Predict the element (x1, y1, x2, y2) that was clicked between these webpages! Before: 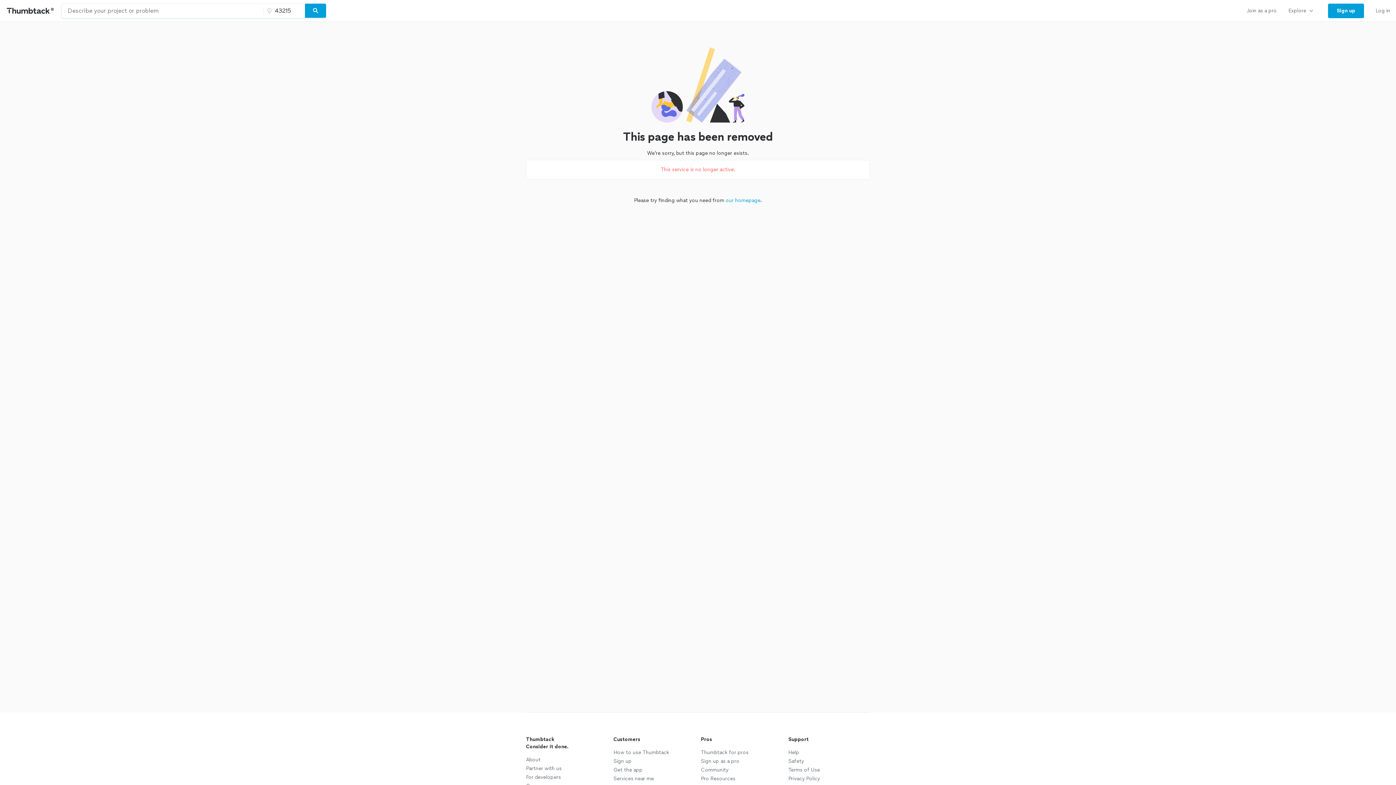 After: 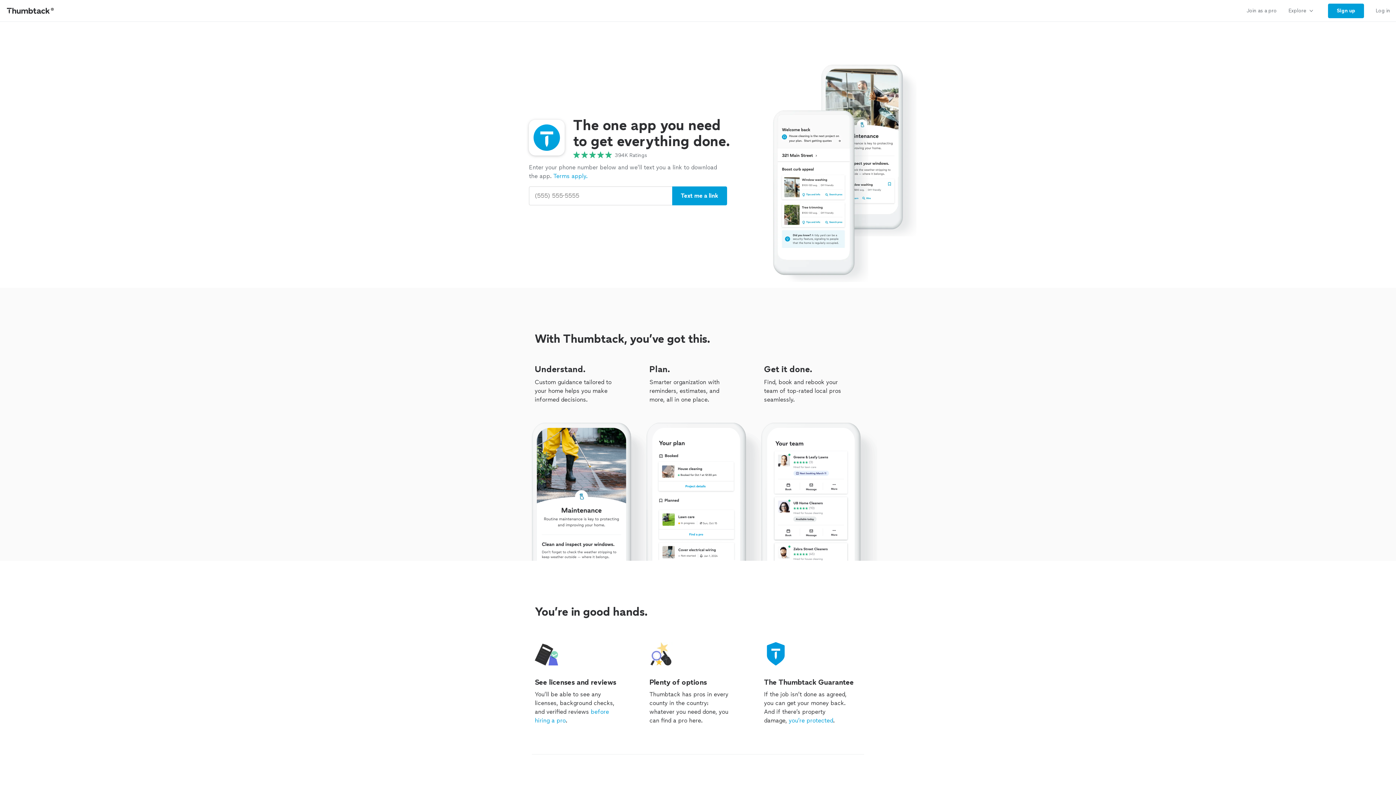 Action: label: Get the app bbox: (613, 766, 642, 774)